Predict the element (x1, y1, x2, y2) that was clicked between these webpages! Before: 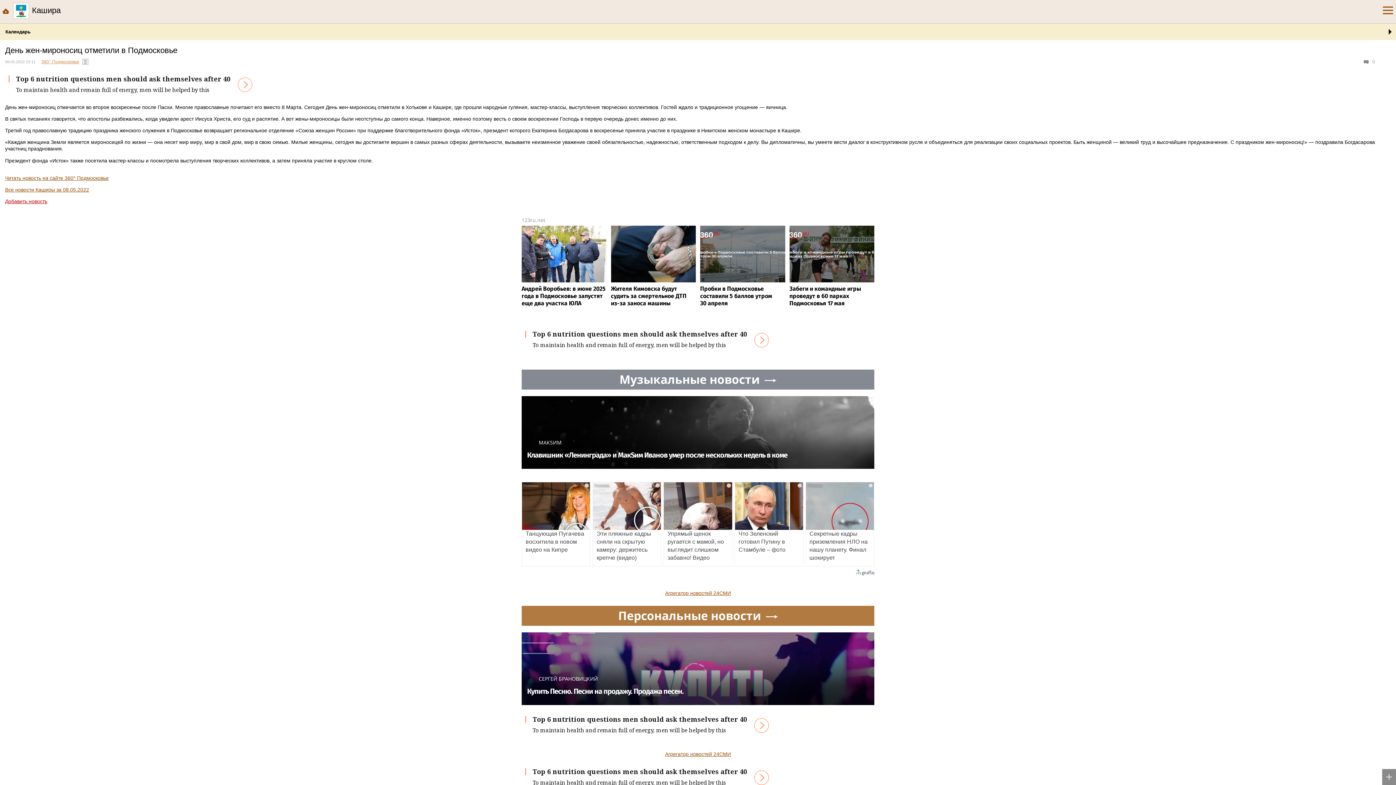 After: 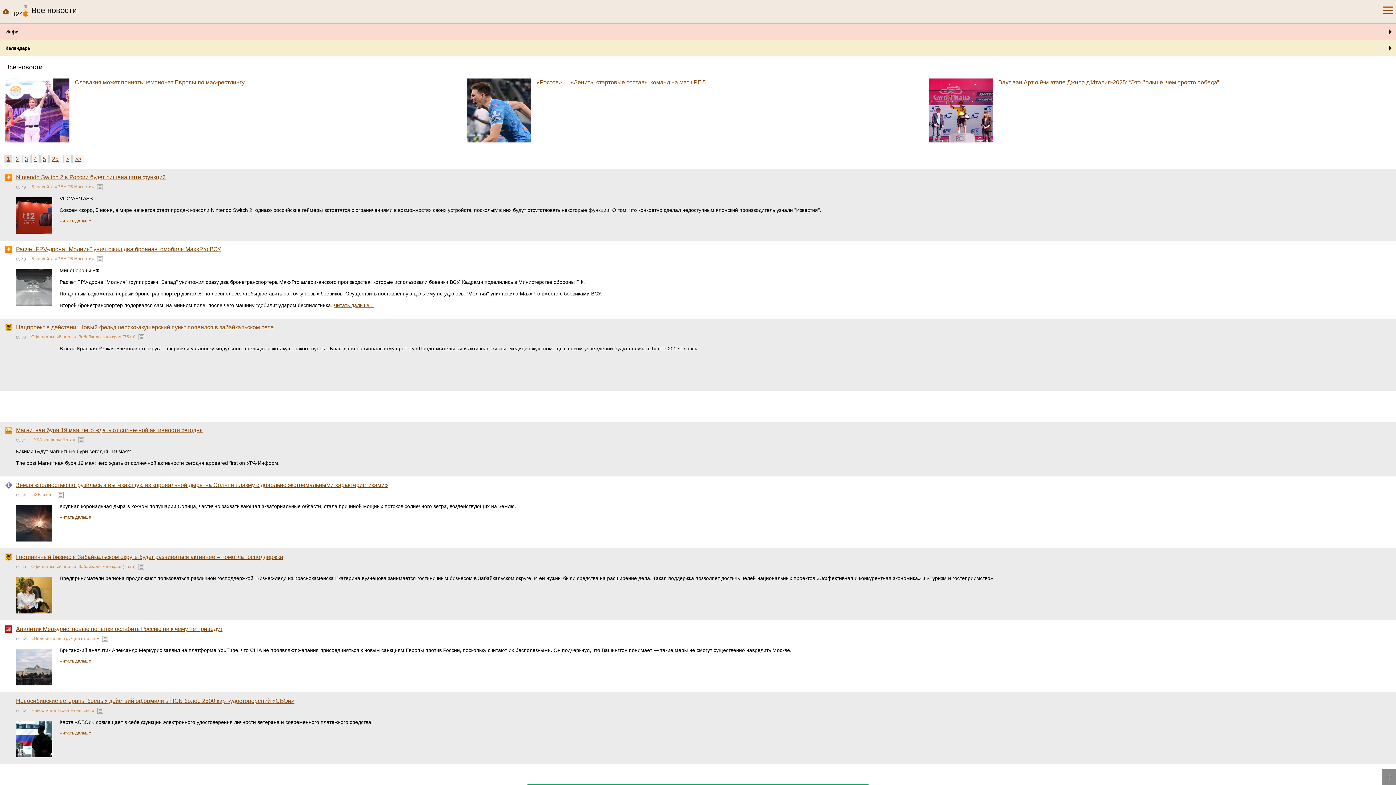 Action: bbox: (0, 0, 11, 21)